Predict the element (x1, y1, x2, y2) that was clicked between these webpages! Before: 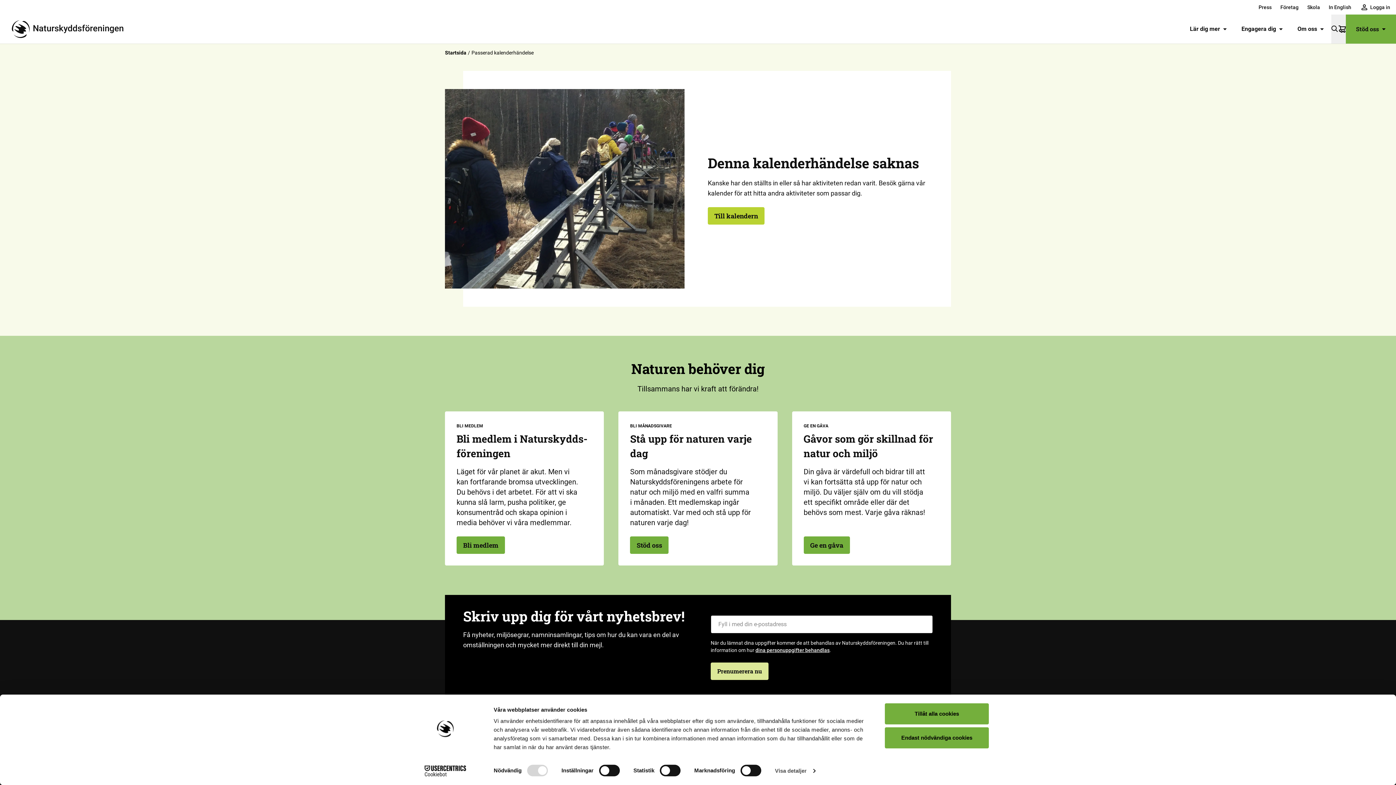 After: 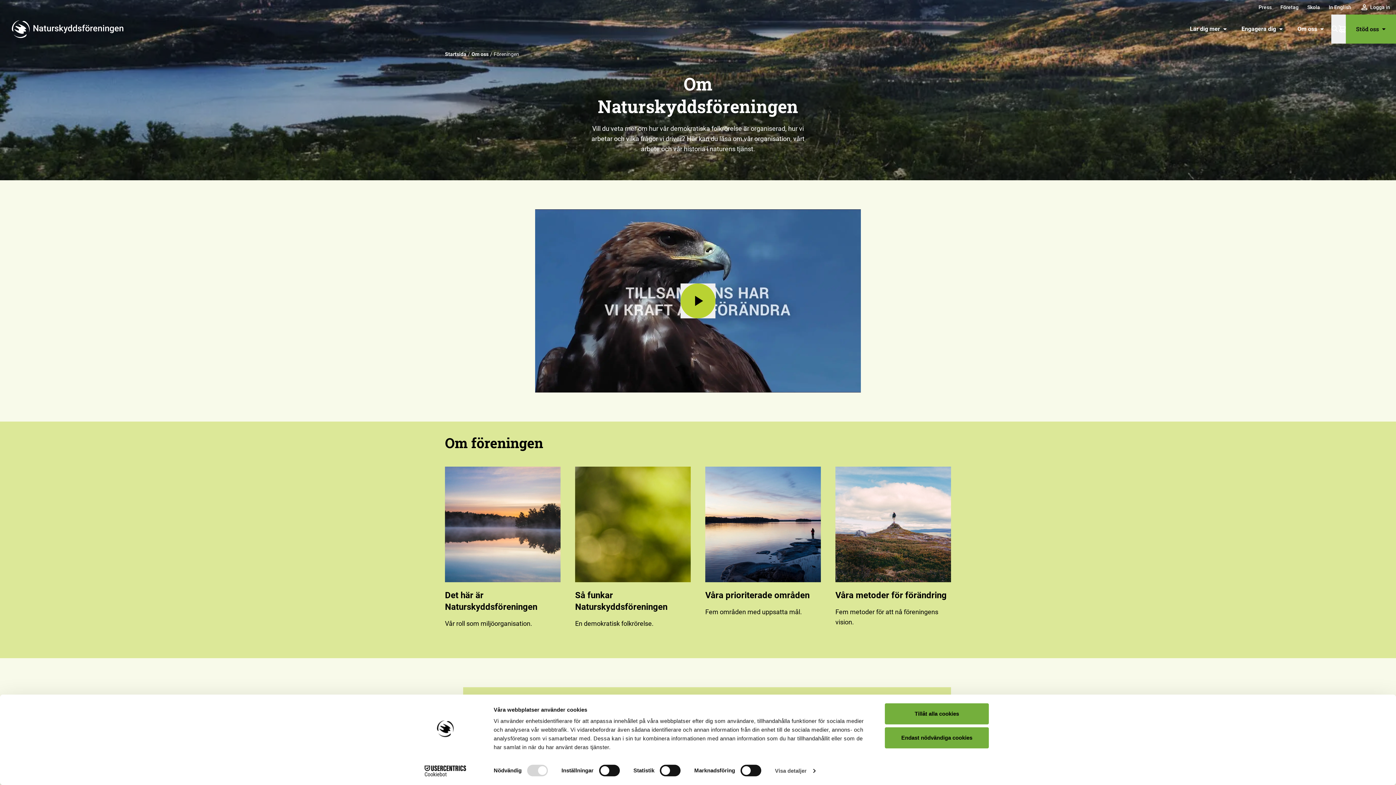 Action: bbox: (654, 770, 759, 786) label: Föreningen